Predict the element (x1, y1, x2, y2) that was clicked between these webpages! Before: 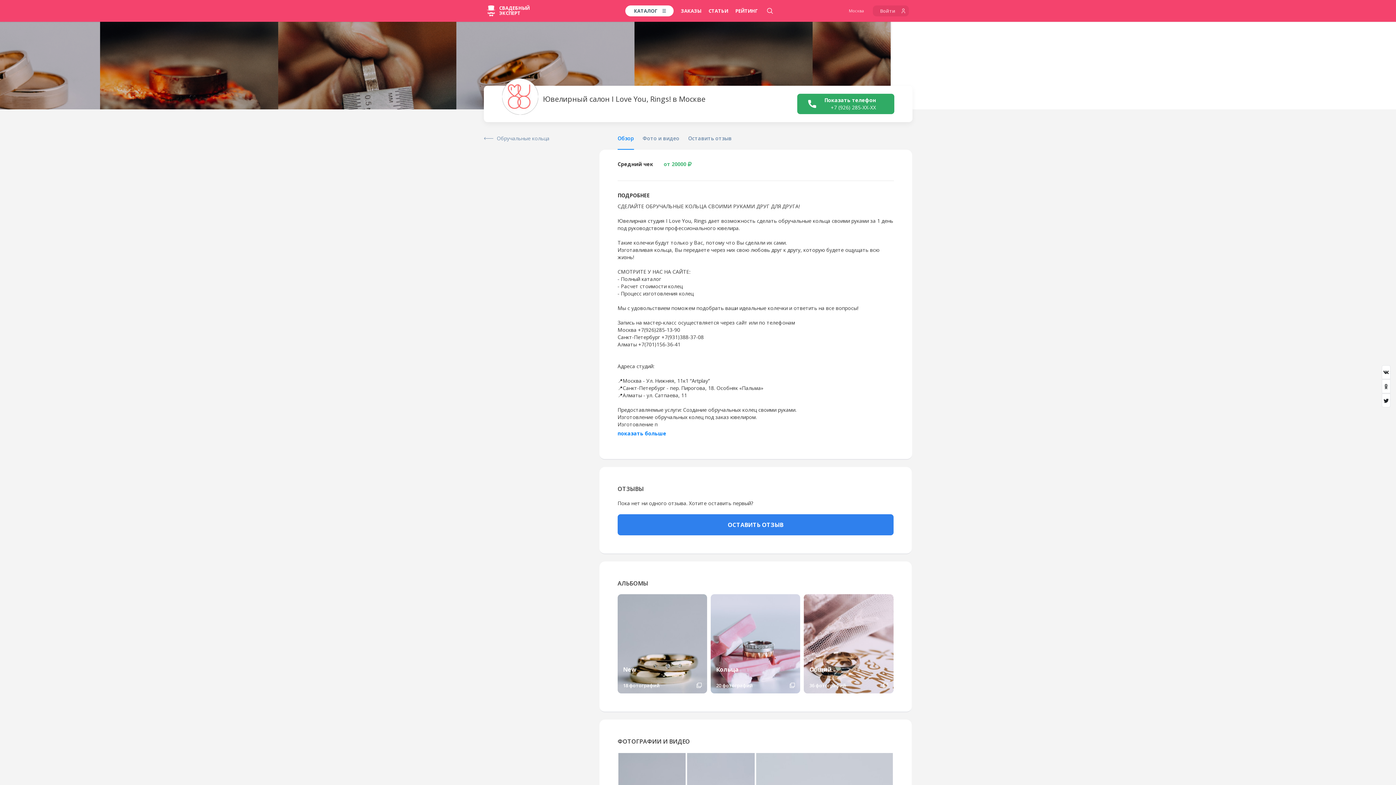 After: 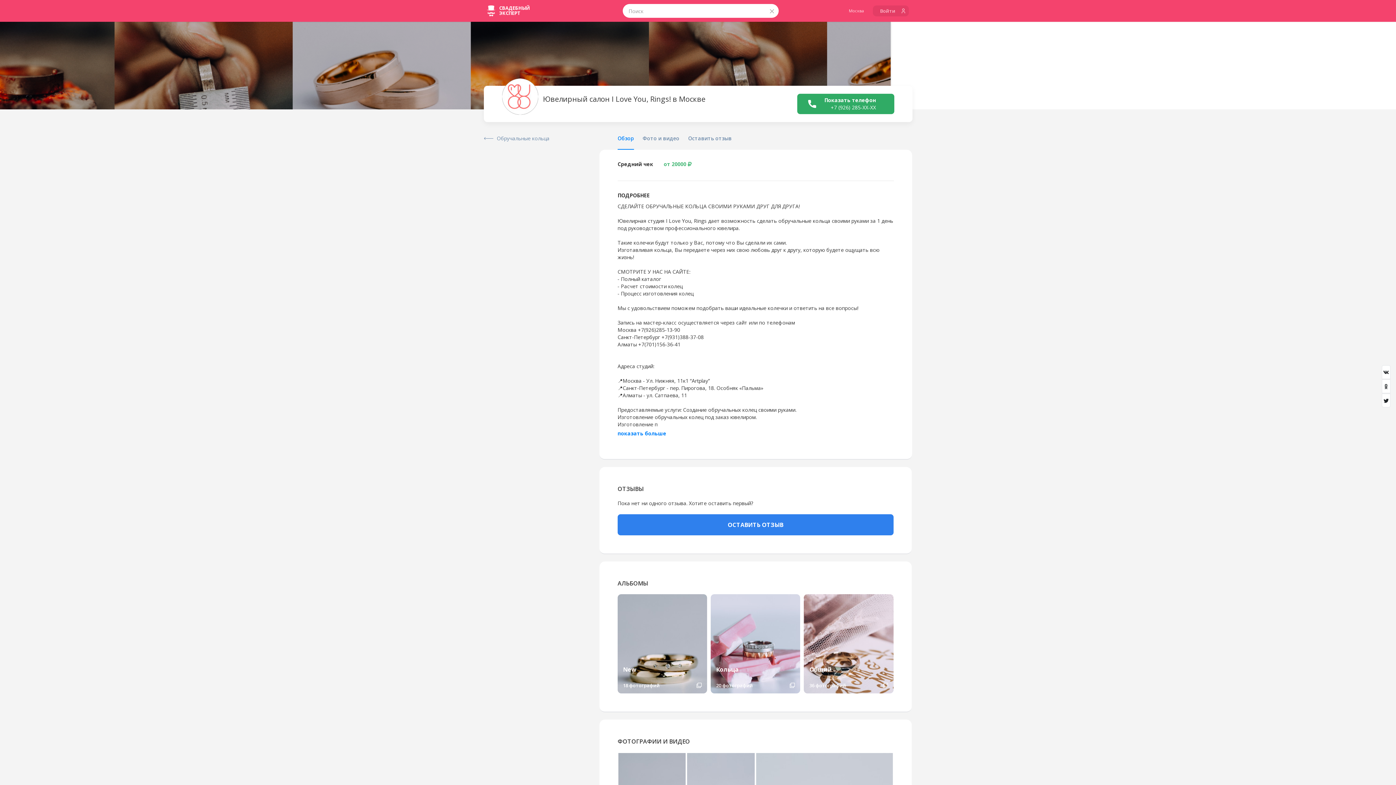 Action: bbox: (767, 5, 773, 16)